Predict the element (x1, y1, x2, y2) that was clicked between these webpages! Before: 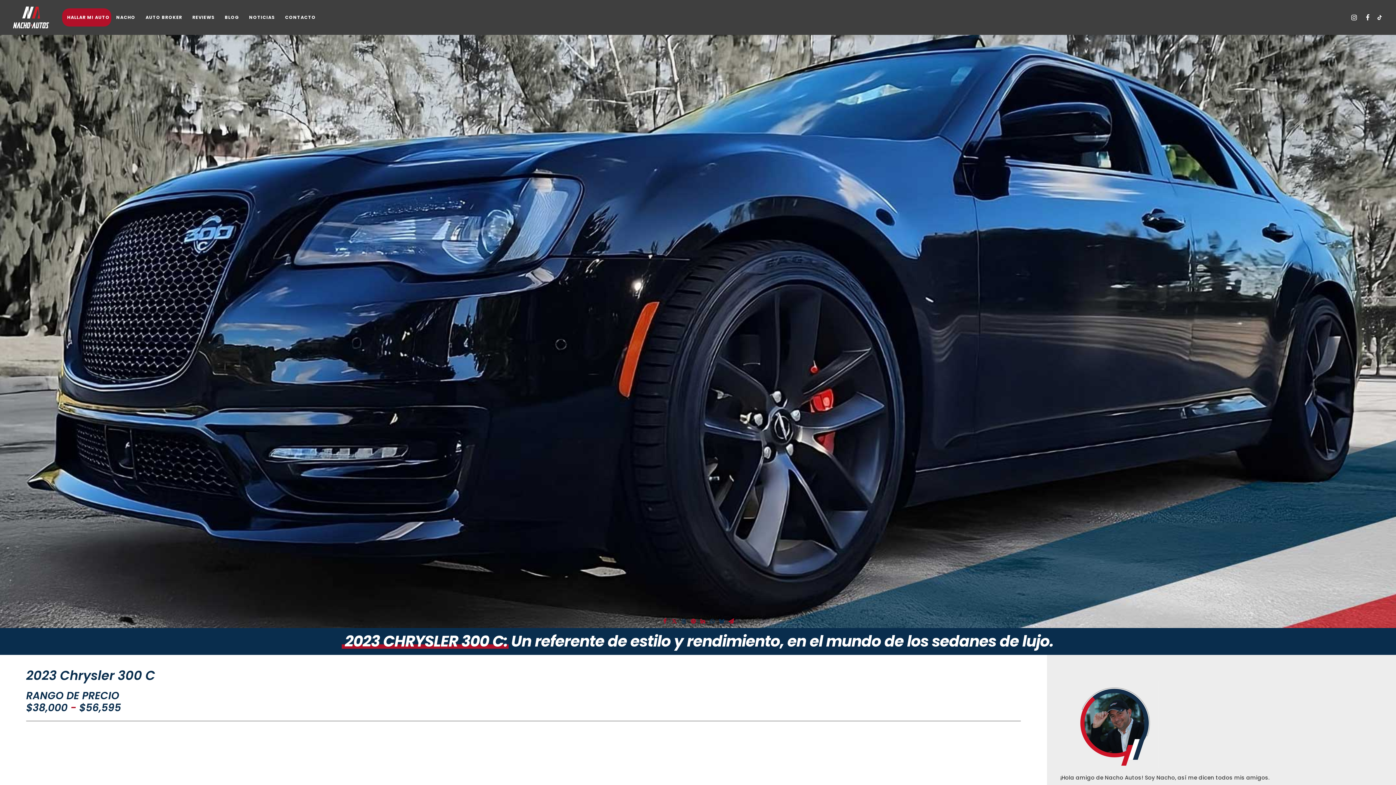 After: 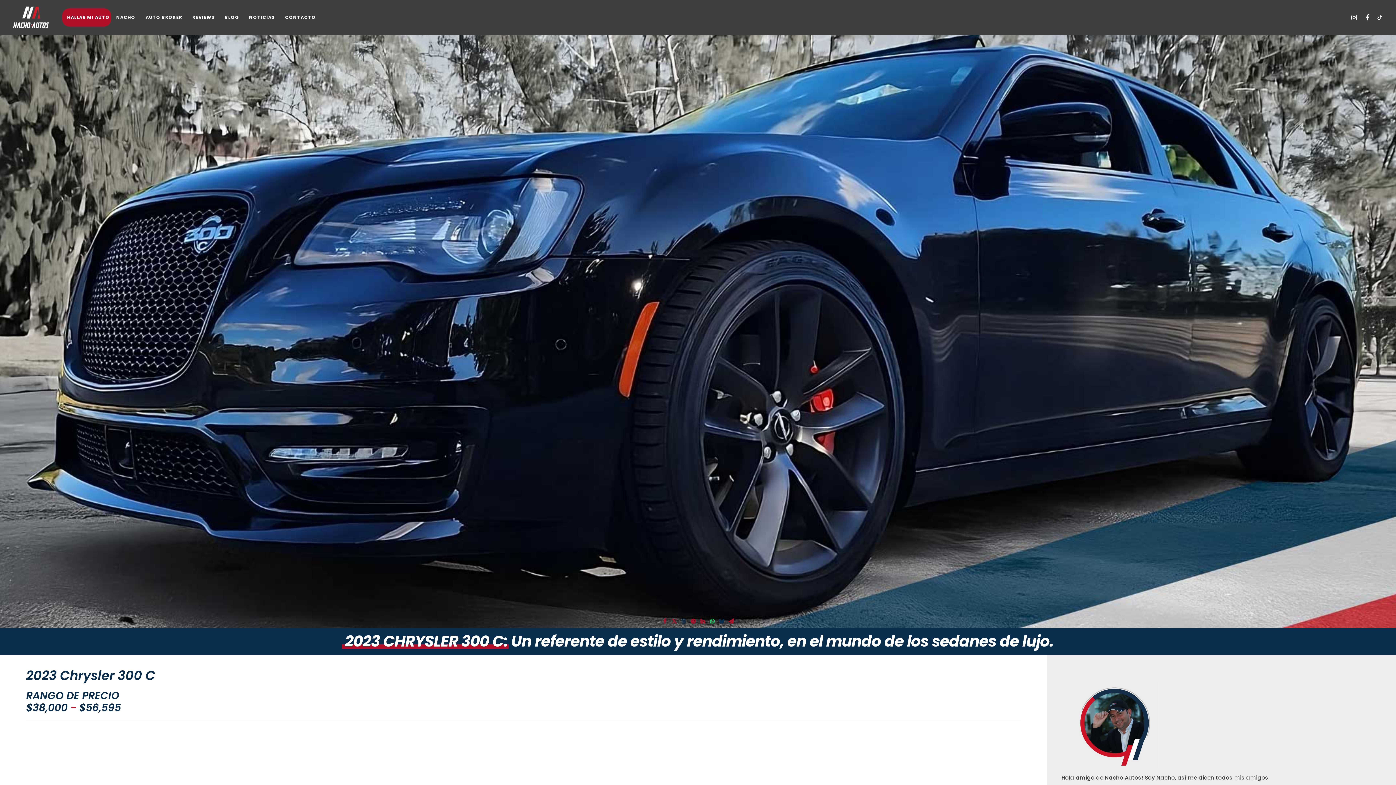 Action: bbox: (708, 617, 716, 626) label: Share on whatsapp